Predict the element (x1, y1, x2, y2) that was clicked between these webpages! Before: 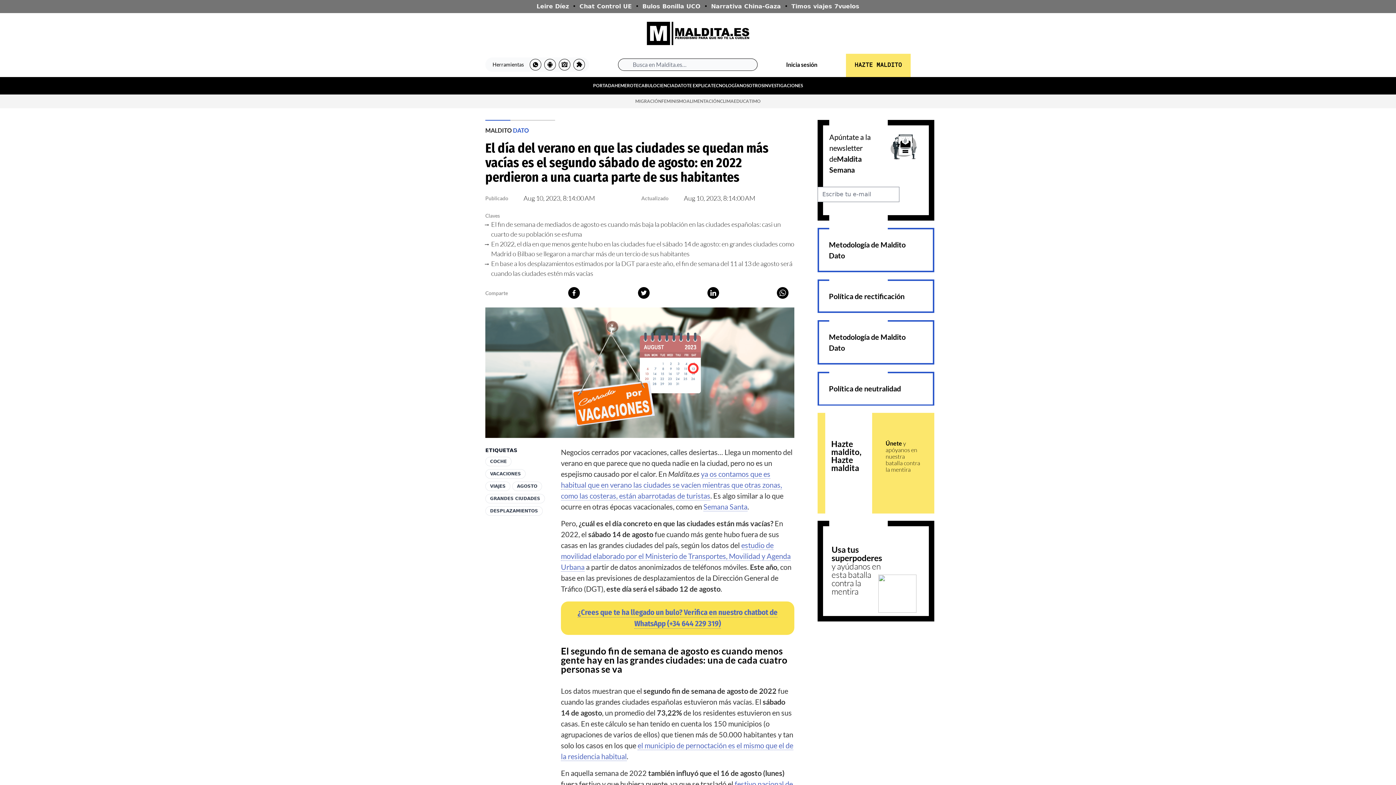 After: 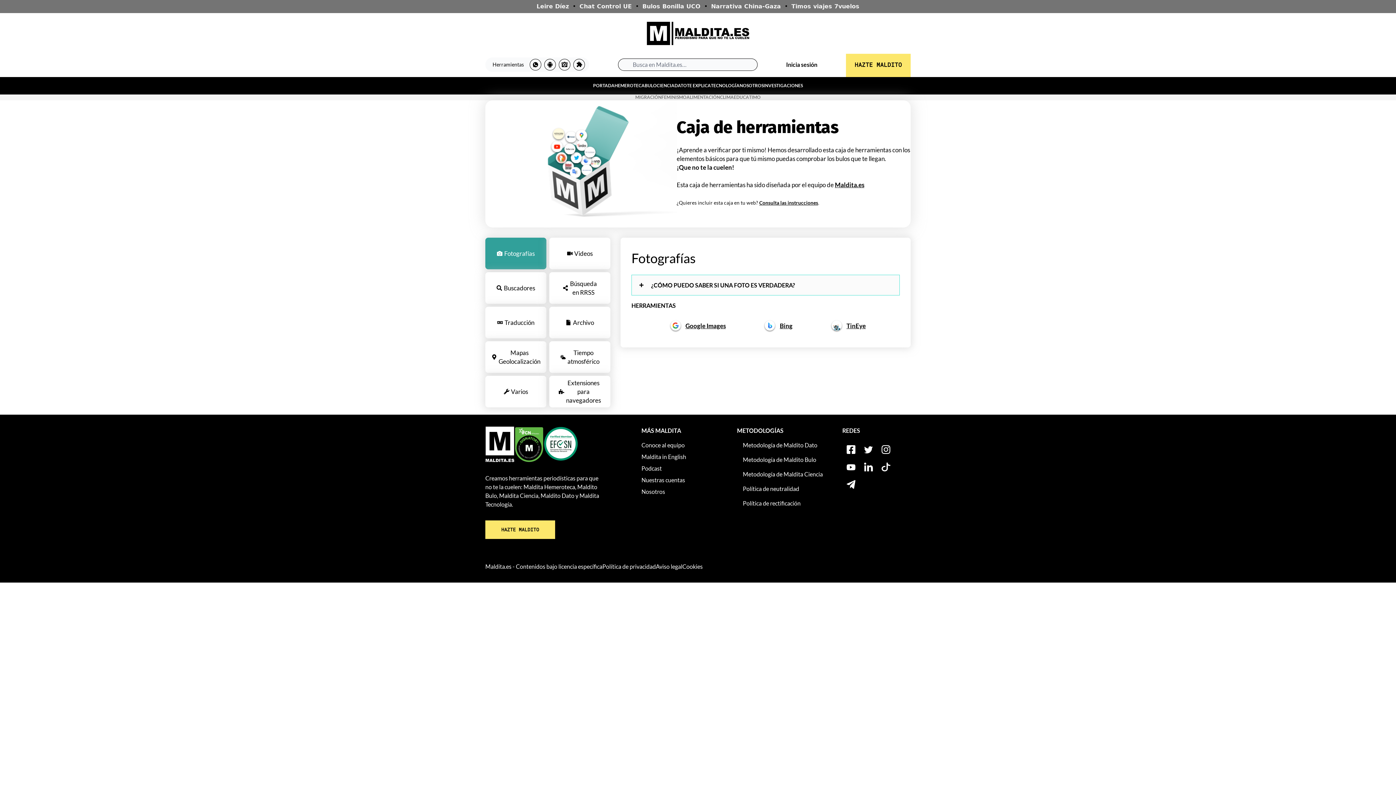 Action: bbox: (559, 59, 570, 70)